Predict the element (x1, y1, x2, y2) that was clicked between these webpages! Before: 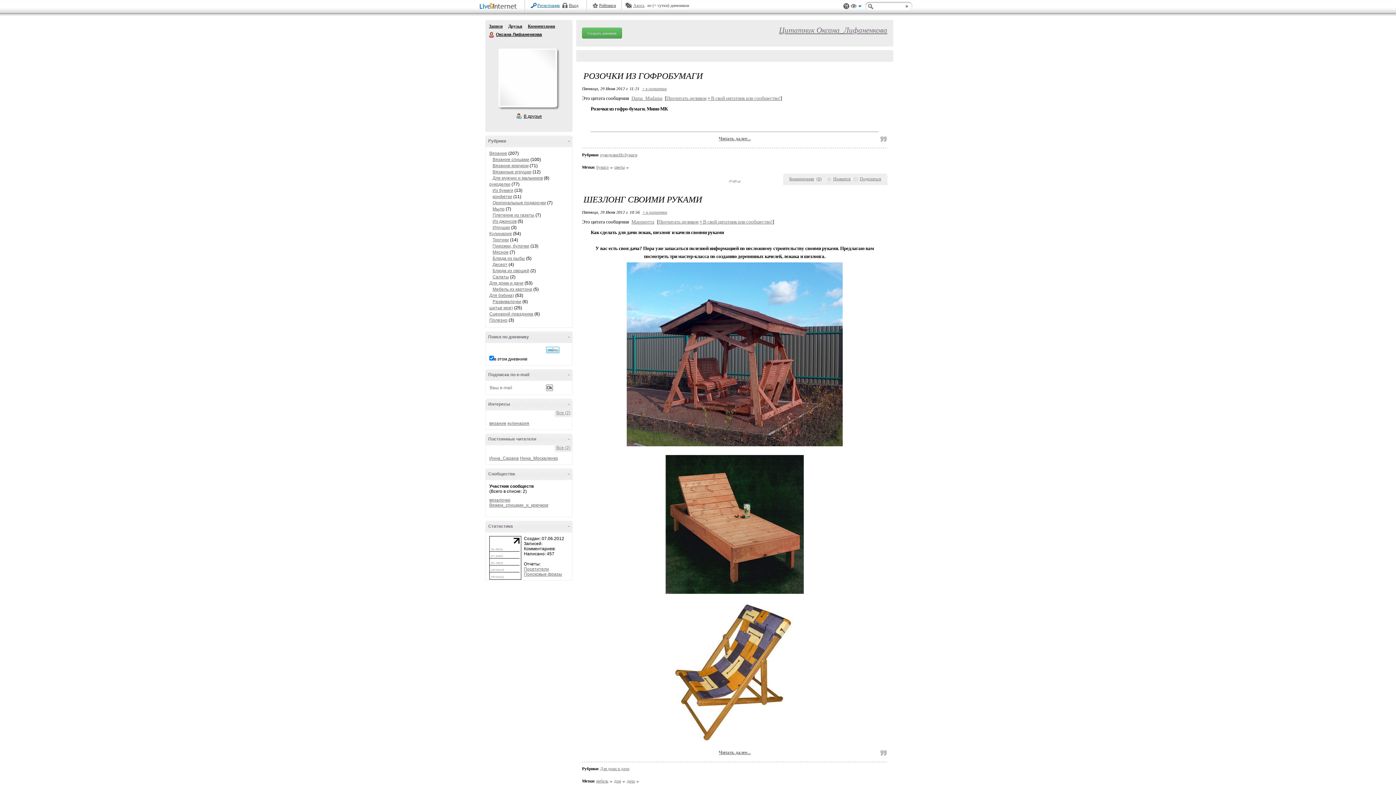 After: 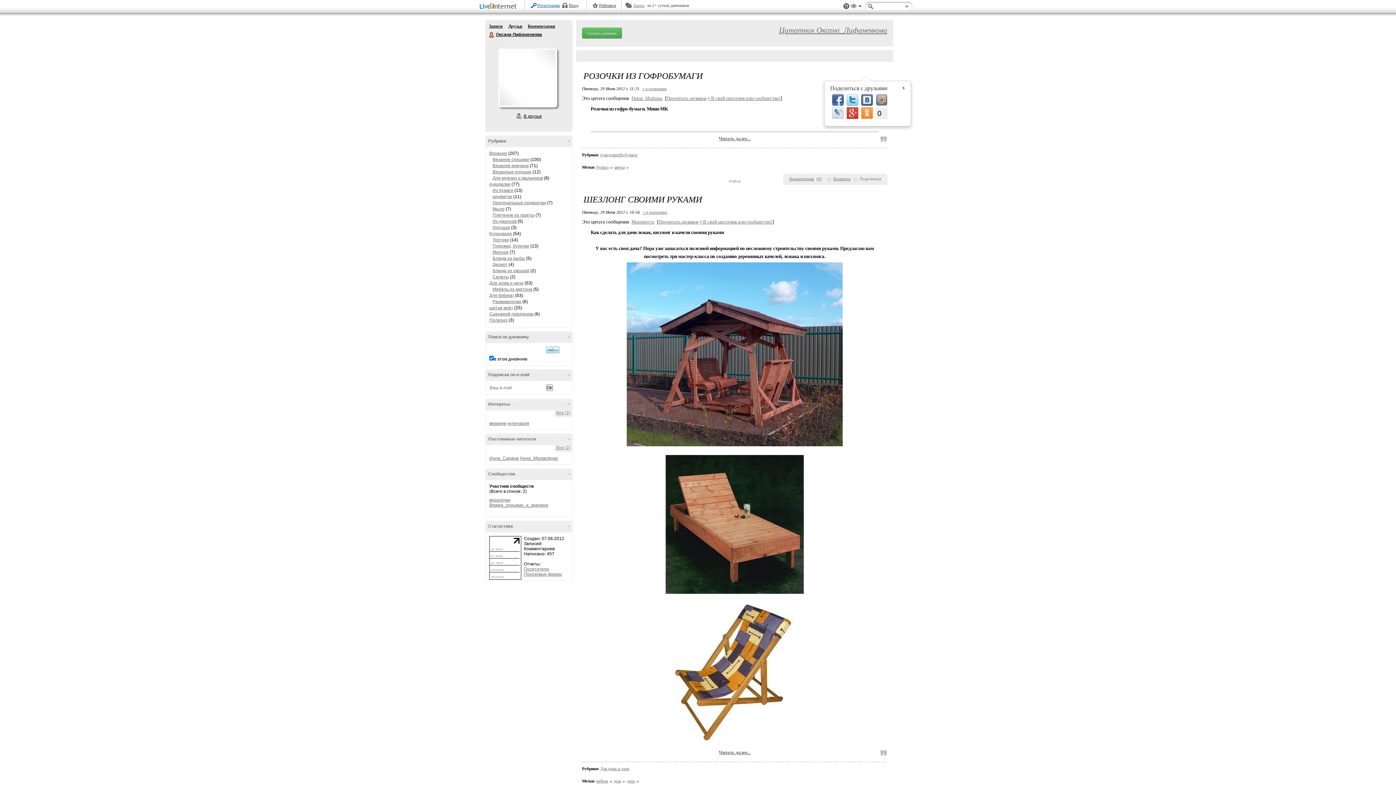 Action: bbox: (853, 176, 881, 181) label: Поделиться